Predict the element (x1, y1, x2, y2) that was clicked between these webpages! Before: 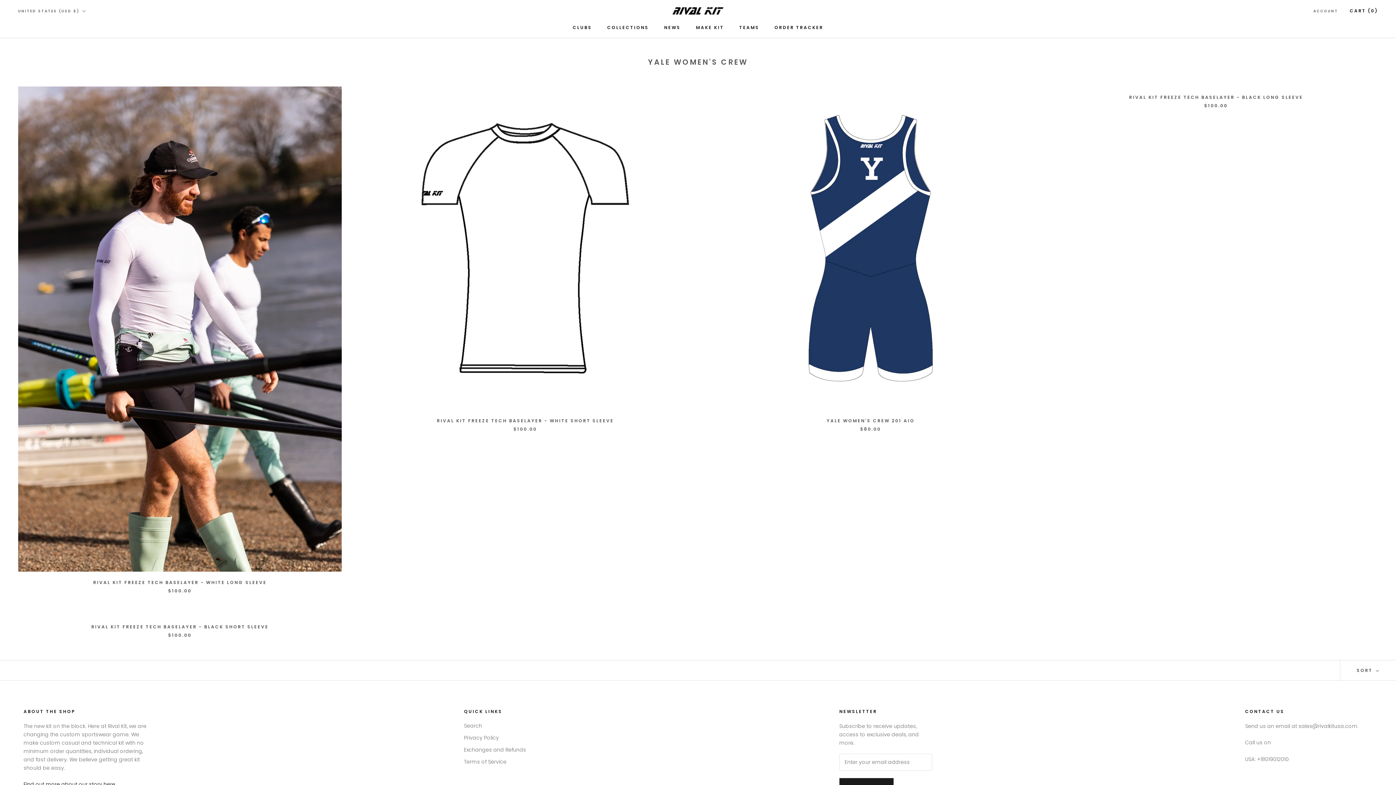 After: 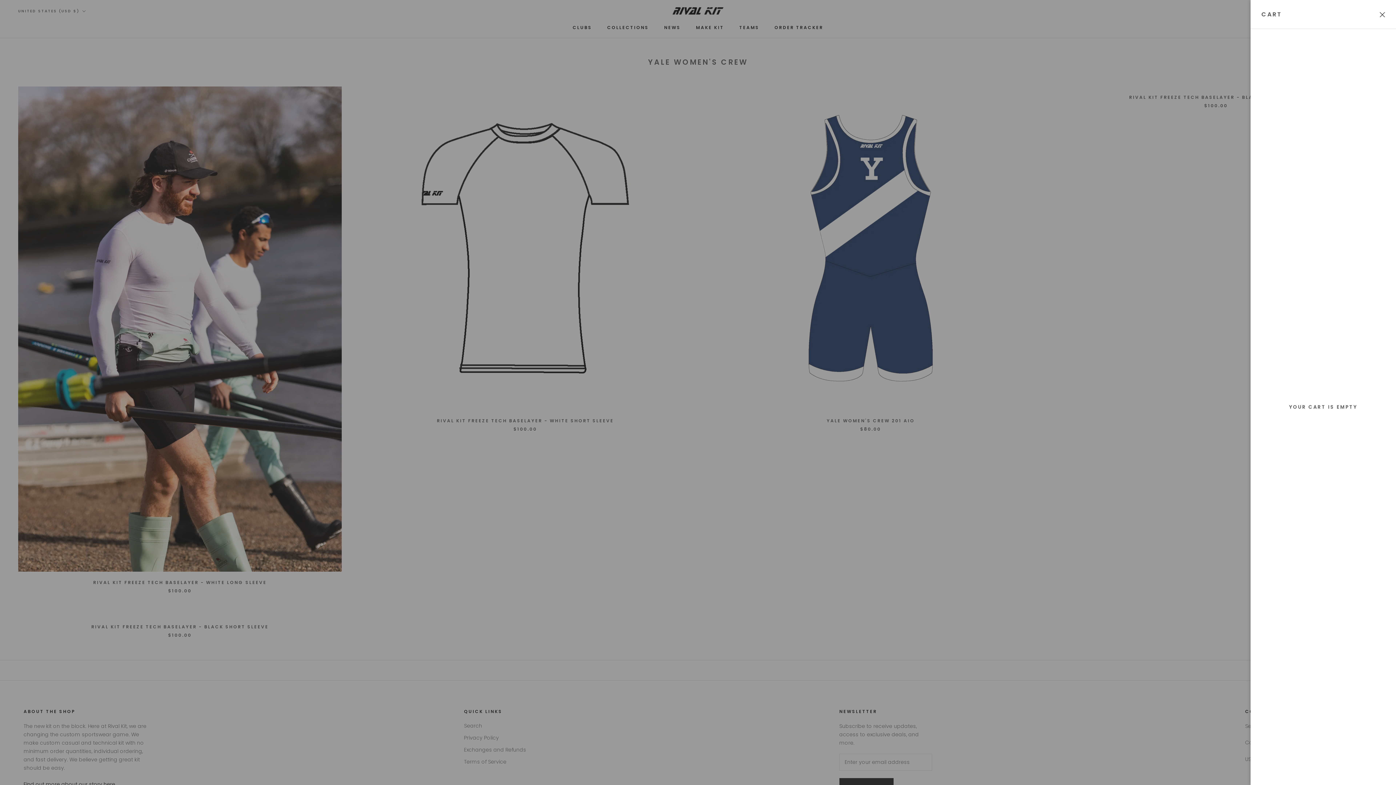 Action: label: Open cart bbox: (1350, 7, 1378, 13)